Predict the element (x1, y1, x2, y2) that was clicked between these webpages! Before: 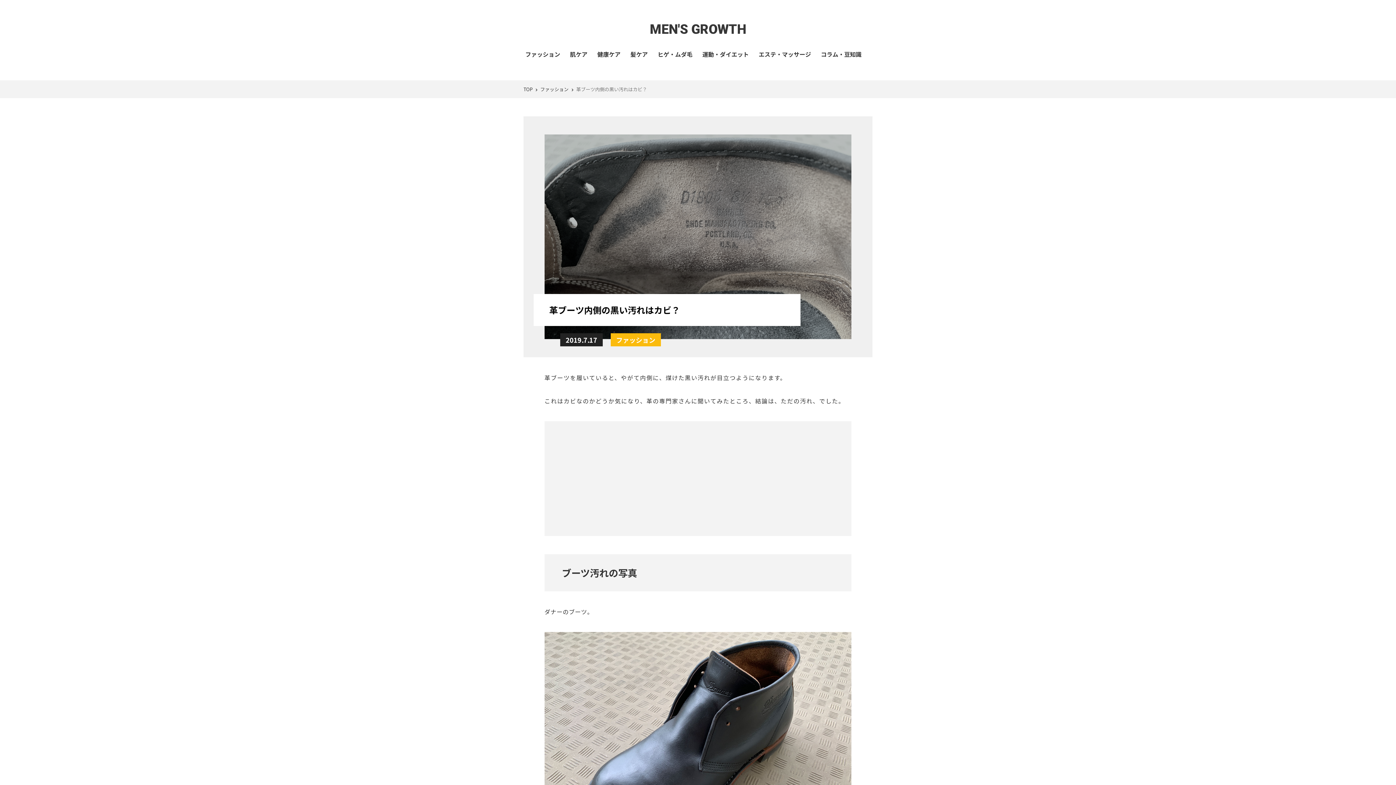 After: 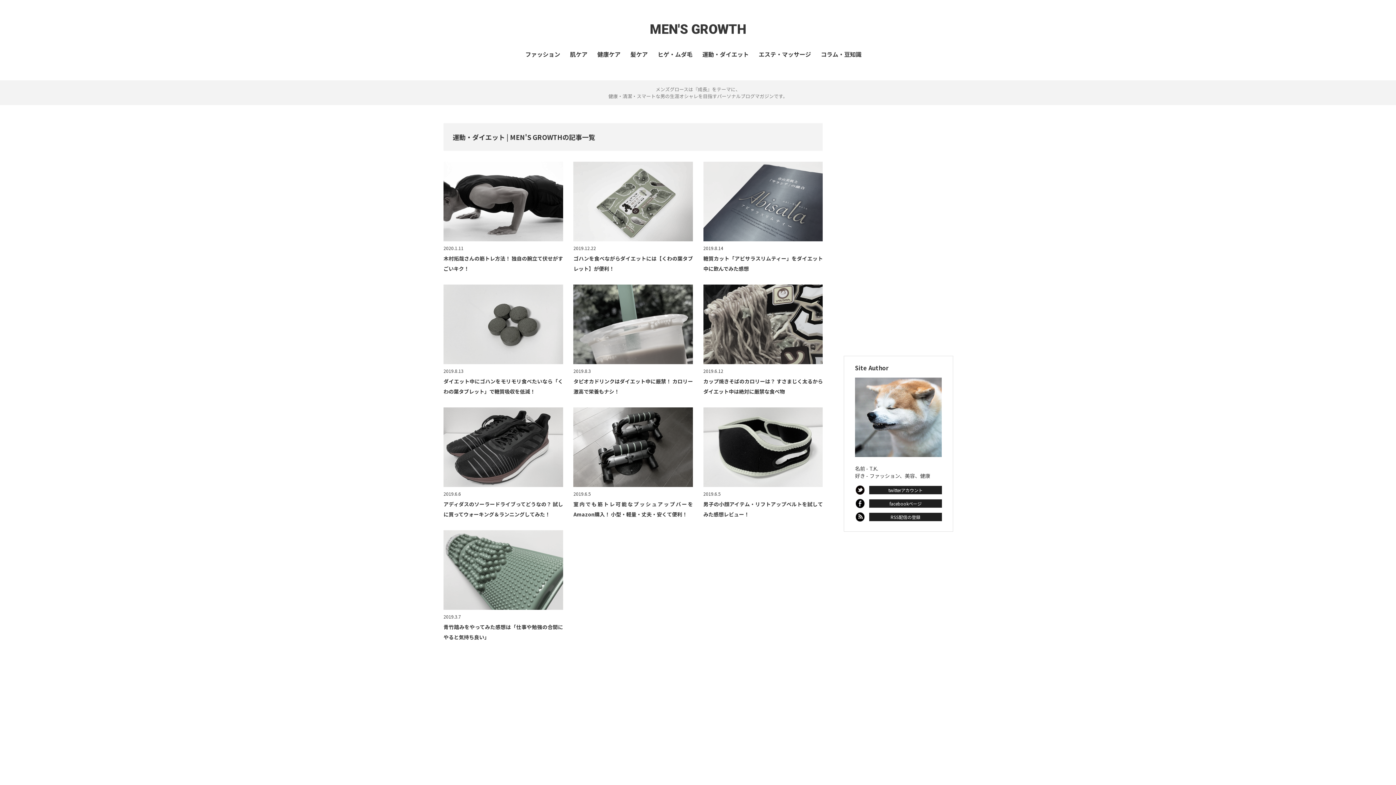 Action: label: 運動・ダイエット bbox: (702, 49, 749, 58)